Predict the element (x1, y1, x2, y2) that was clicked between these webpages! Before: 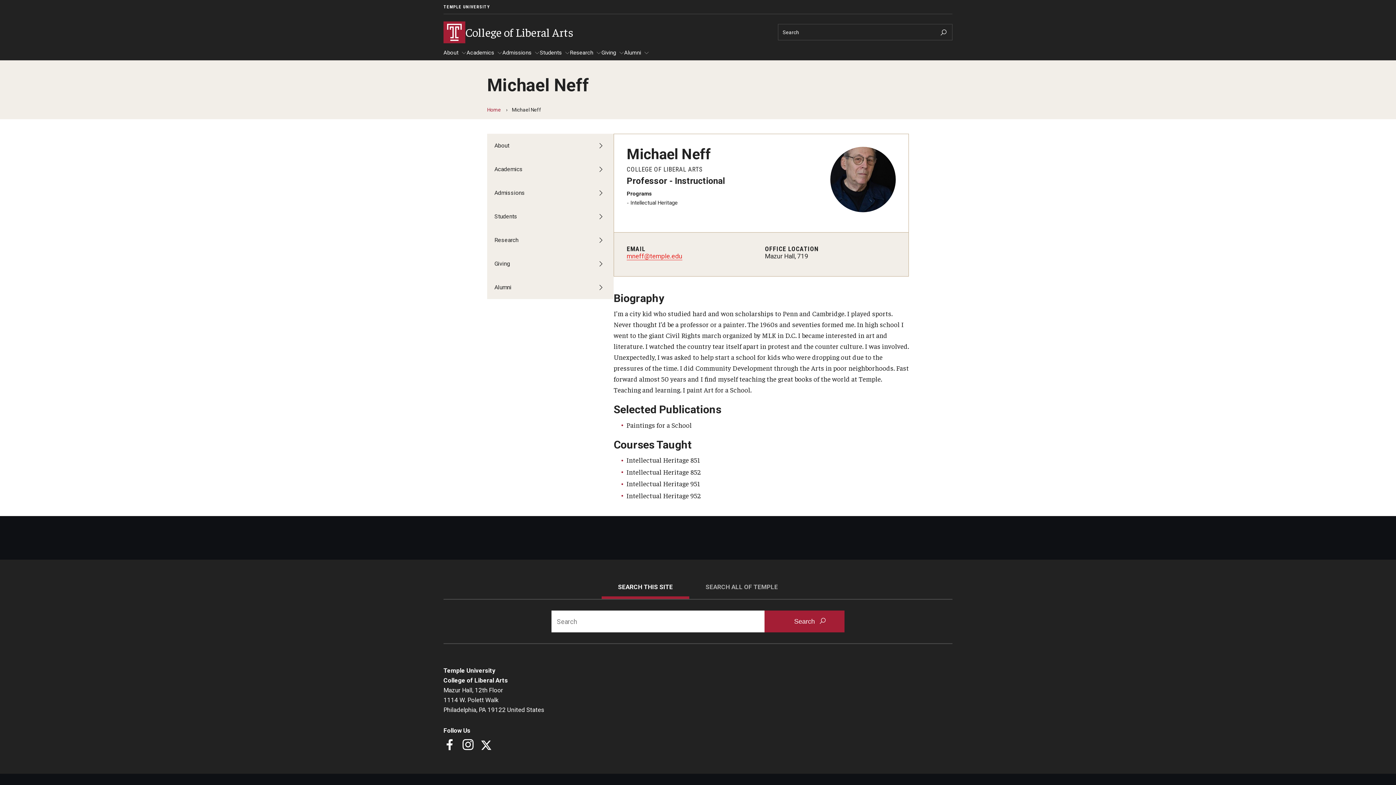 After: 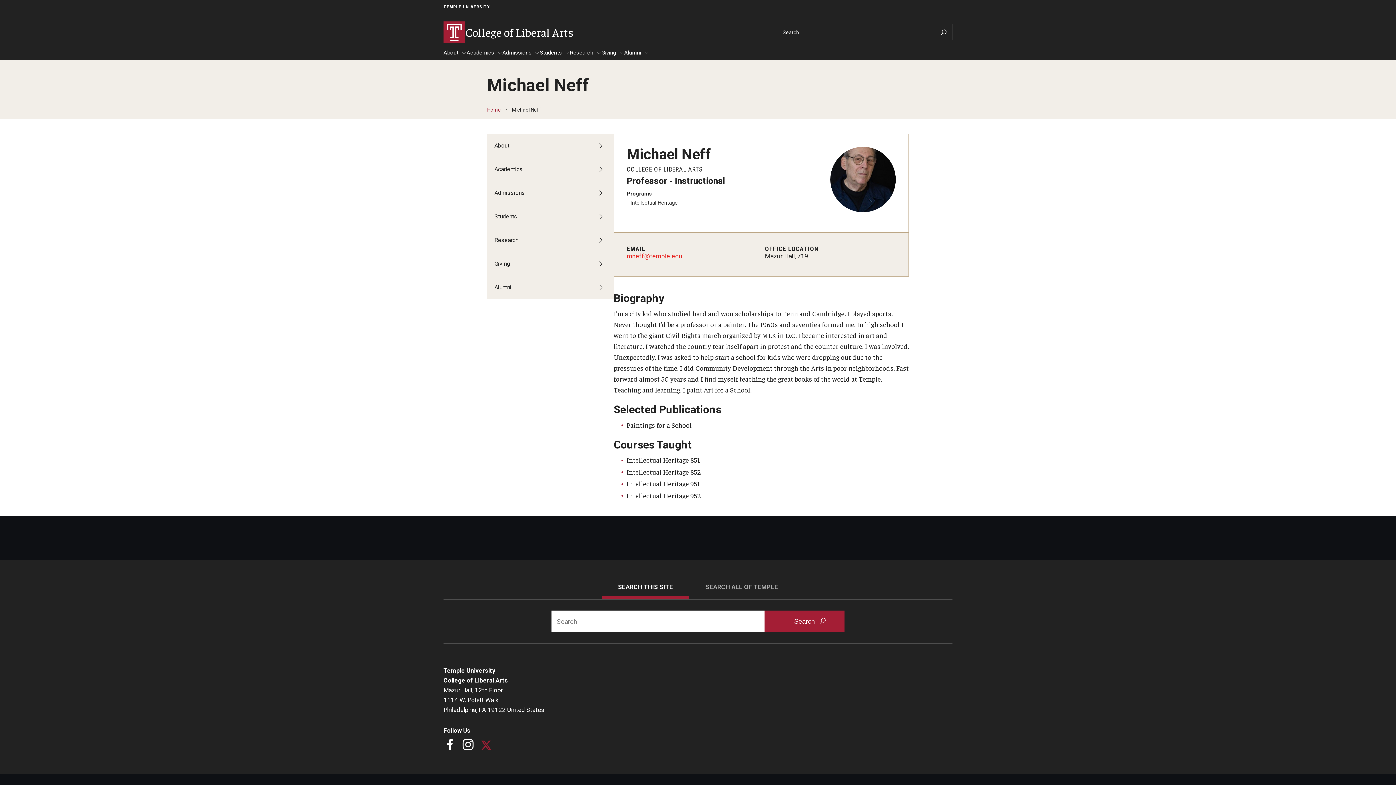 Action: bbox: (480, 739, 492, 752) label: Twitter